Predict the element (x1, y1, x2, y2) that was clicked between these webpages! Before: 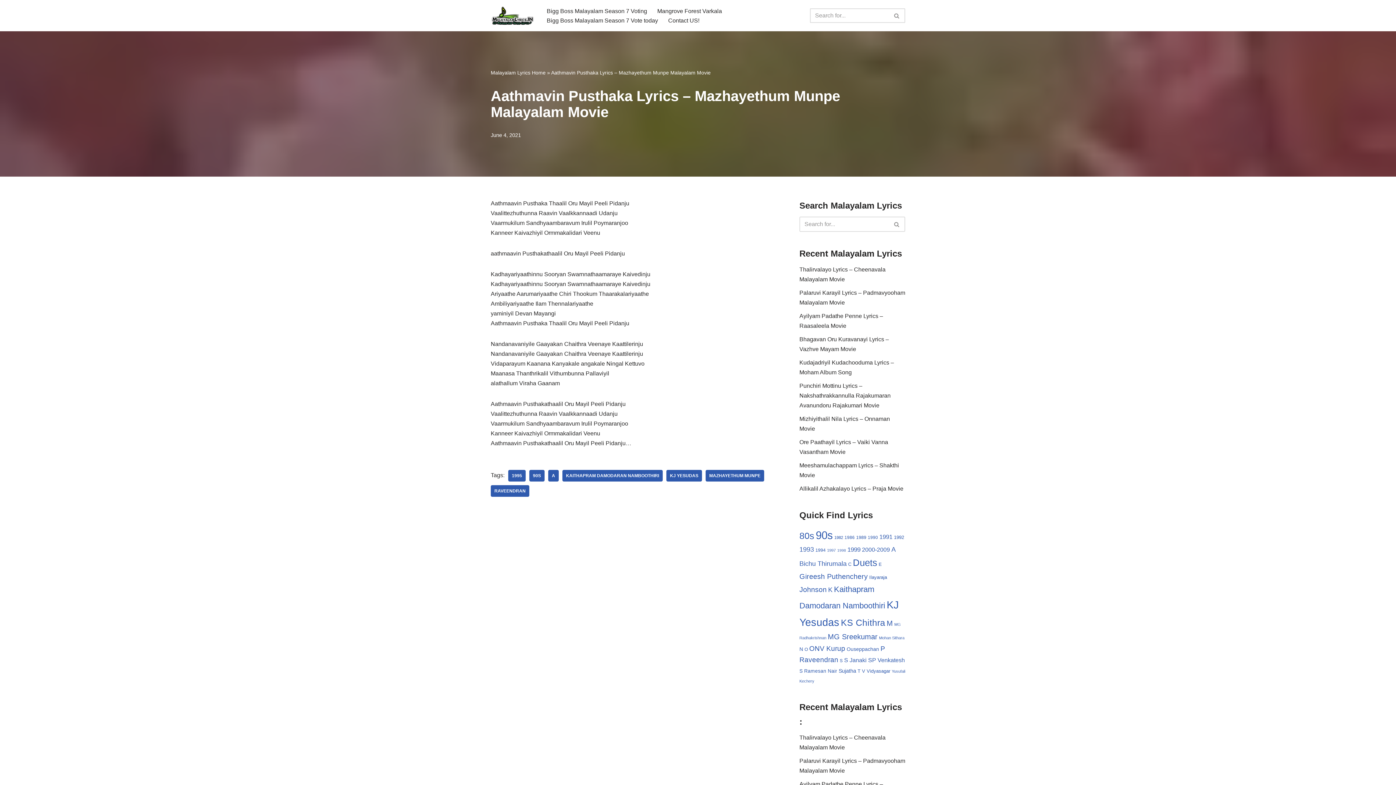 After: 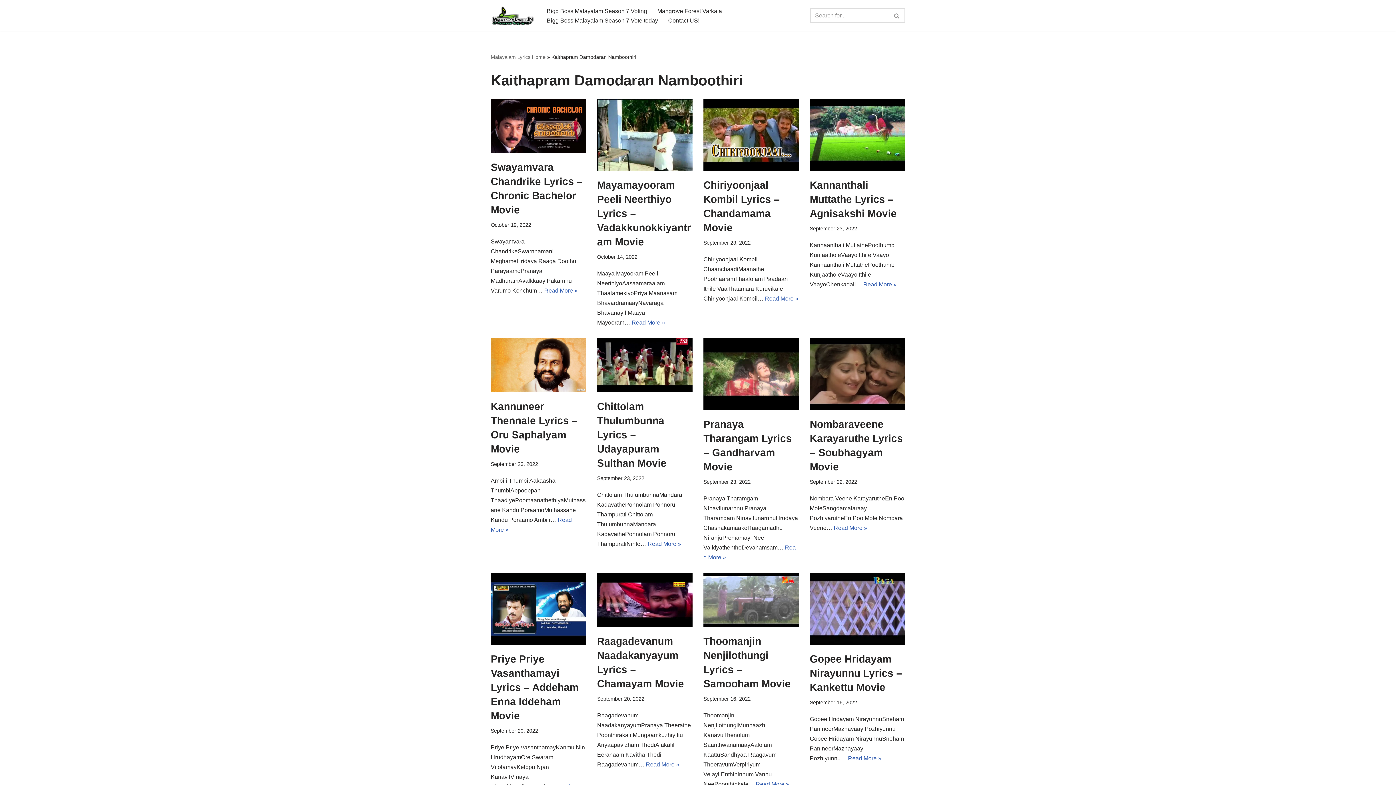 Action: label: KAITHAPRAM DAMODARAN NAMBOOTHIRI bbox: (562, 470, 662, 481)